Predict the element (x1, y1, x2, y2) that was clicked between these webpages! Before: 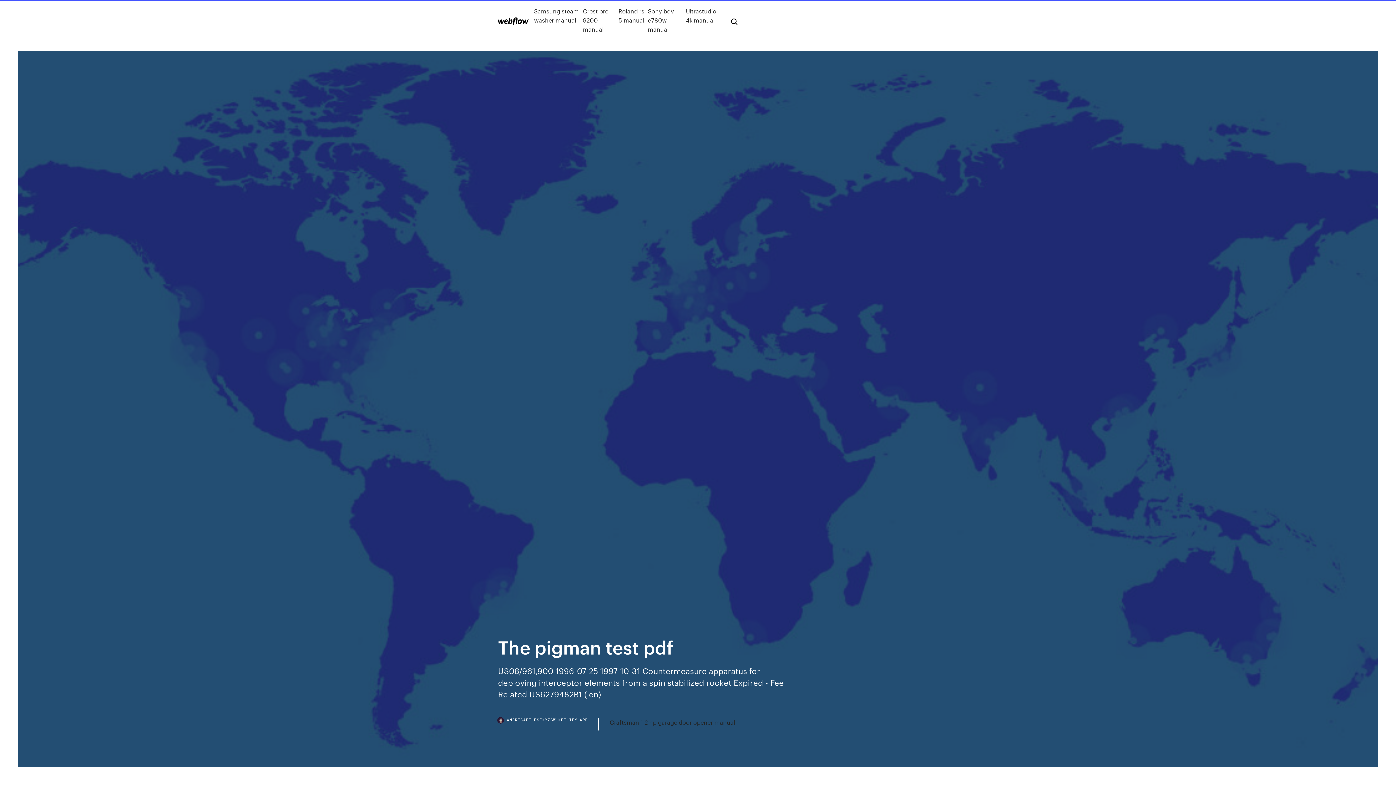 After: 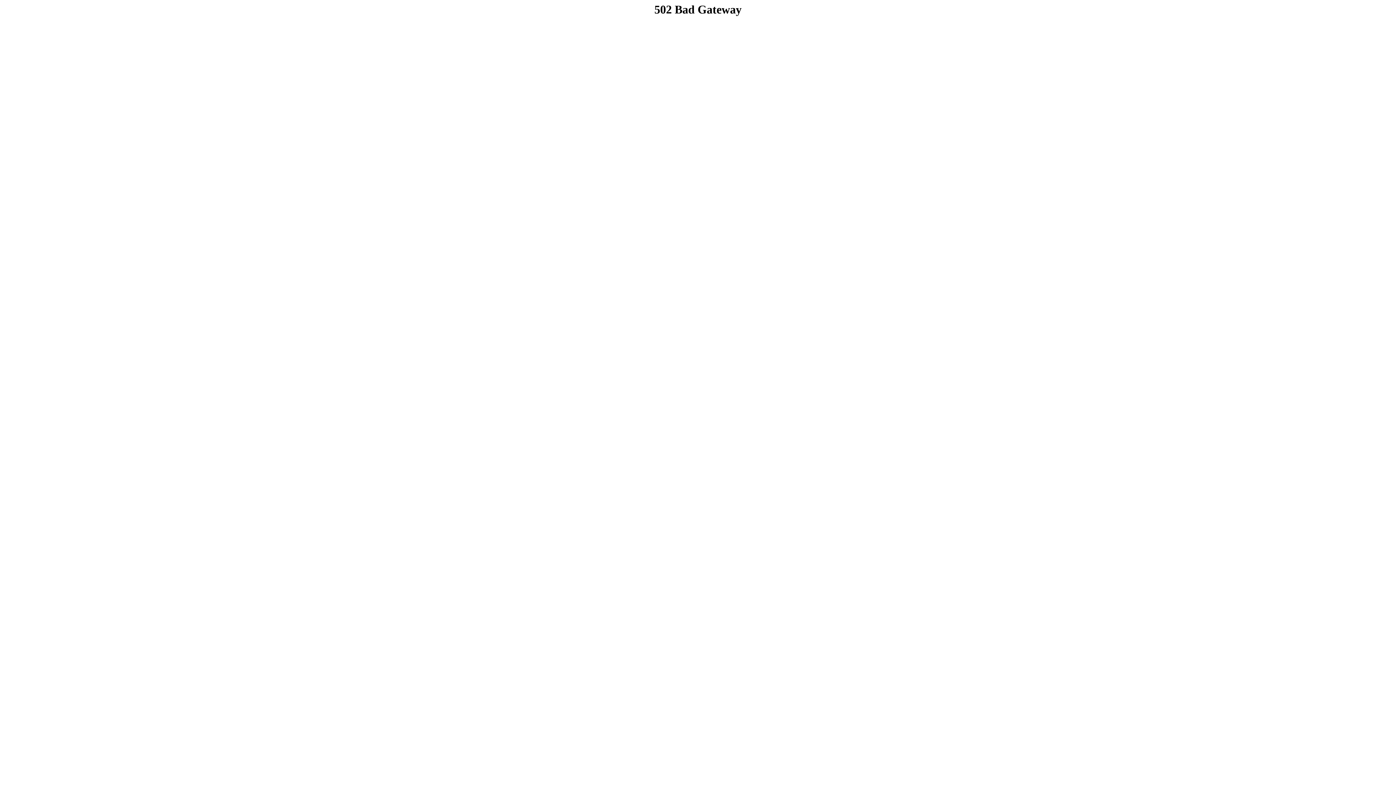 Action: label: Sony bdv e780w manual bbox: (648, 6, 686, 33)